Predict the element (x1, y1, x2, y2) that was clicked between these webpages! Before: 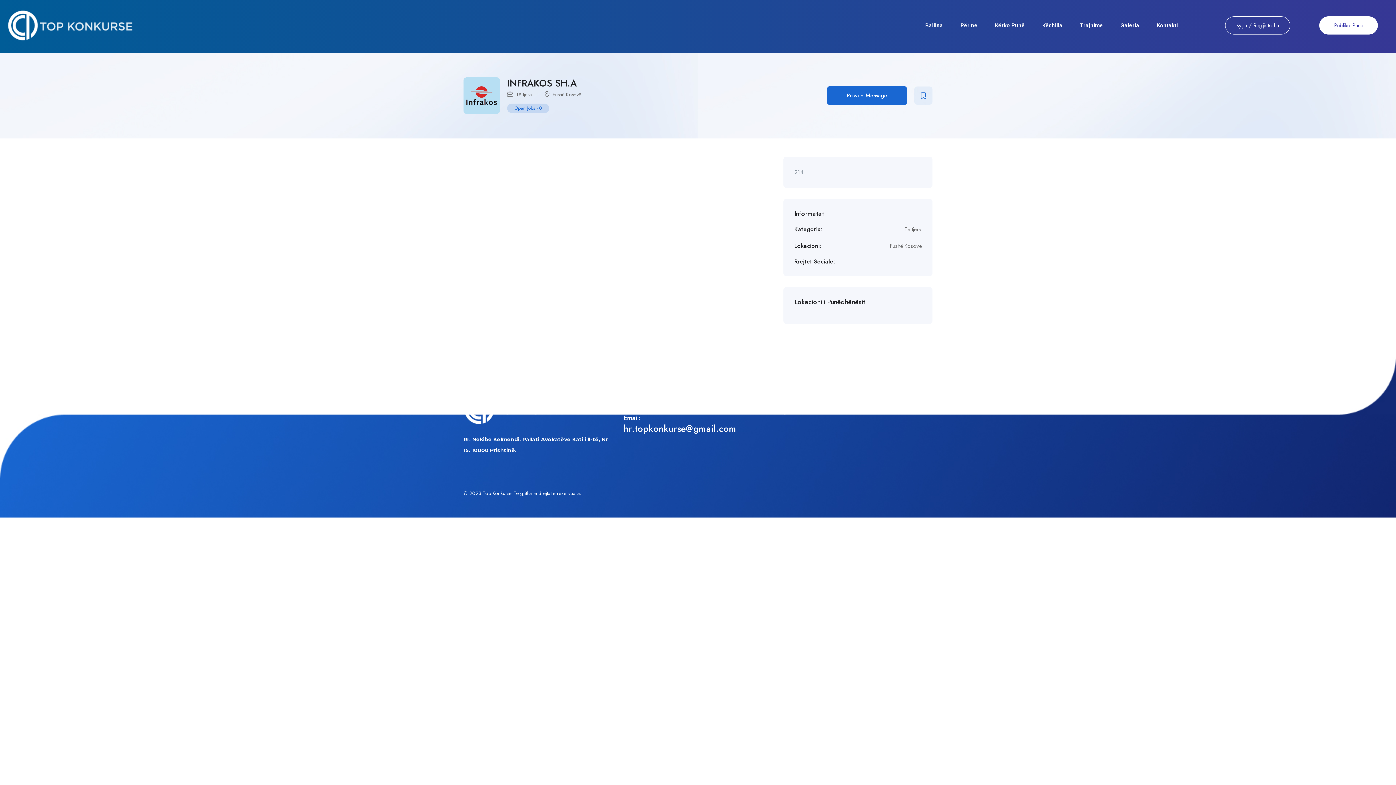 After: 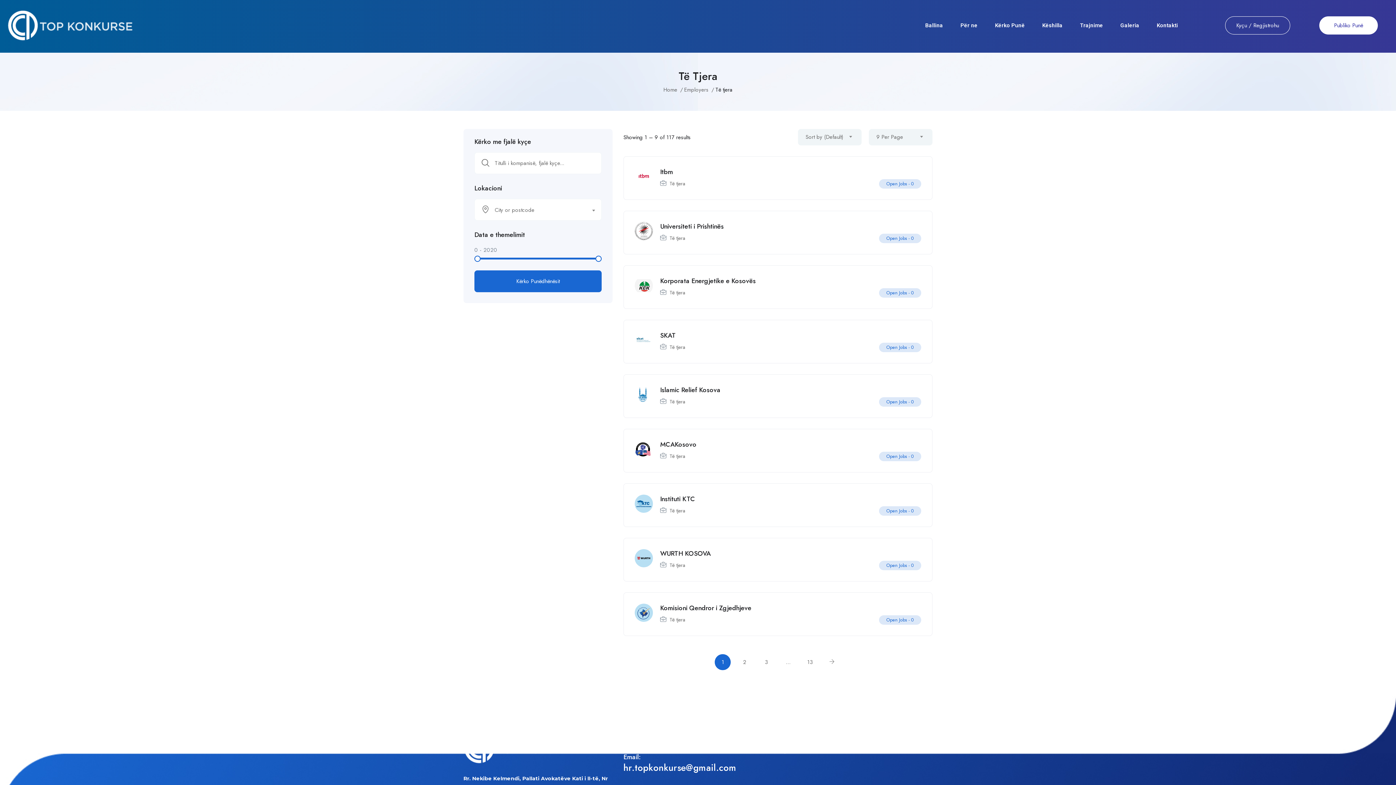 Action: label: Të tjera bbox: (516, 90, 532, 98)